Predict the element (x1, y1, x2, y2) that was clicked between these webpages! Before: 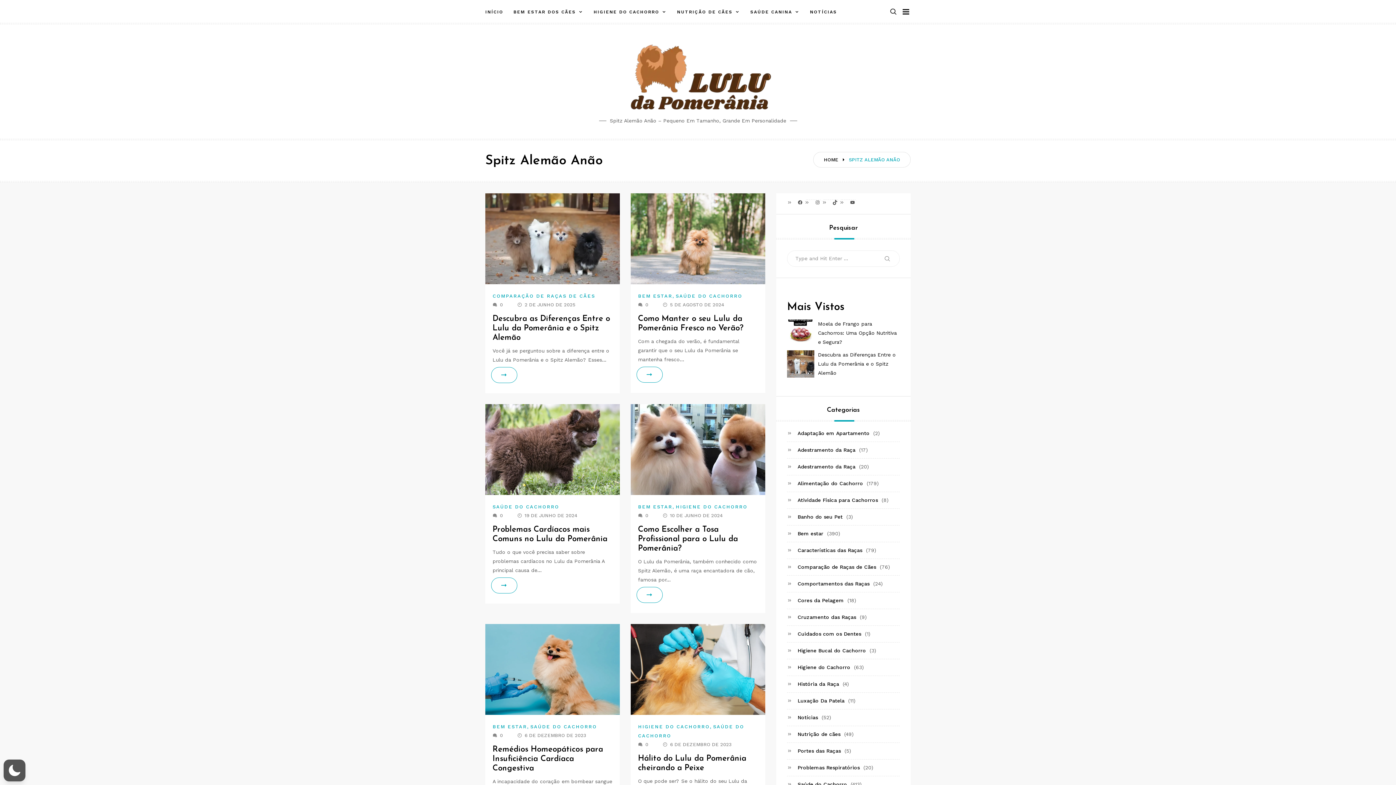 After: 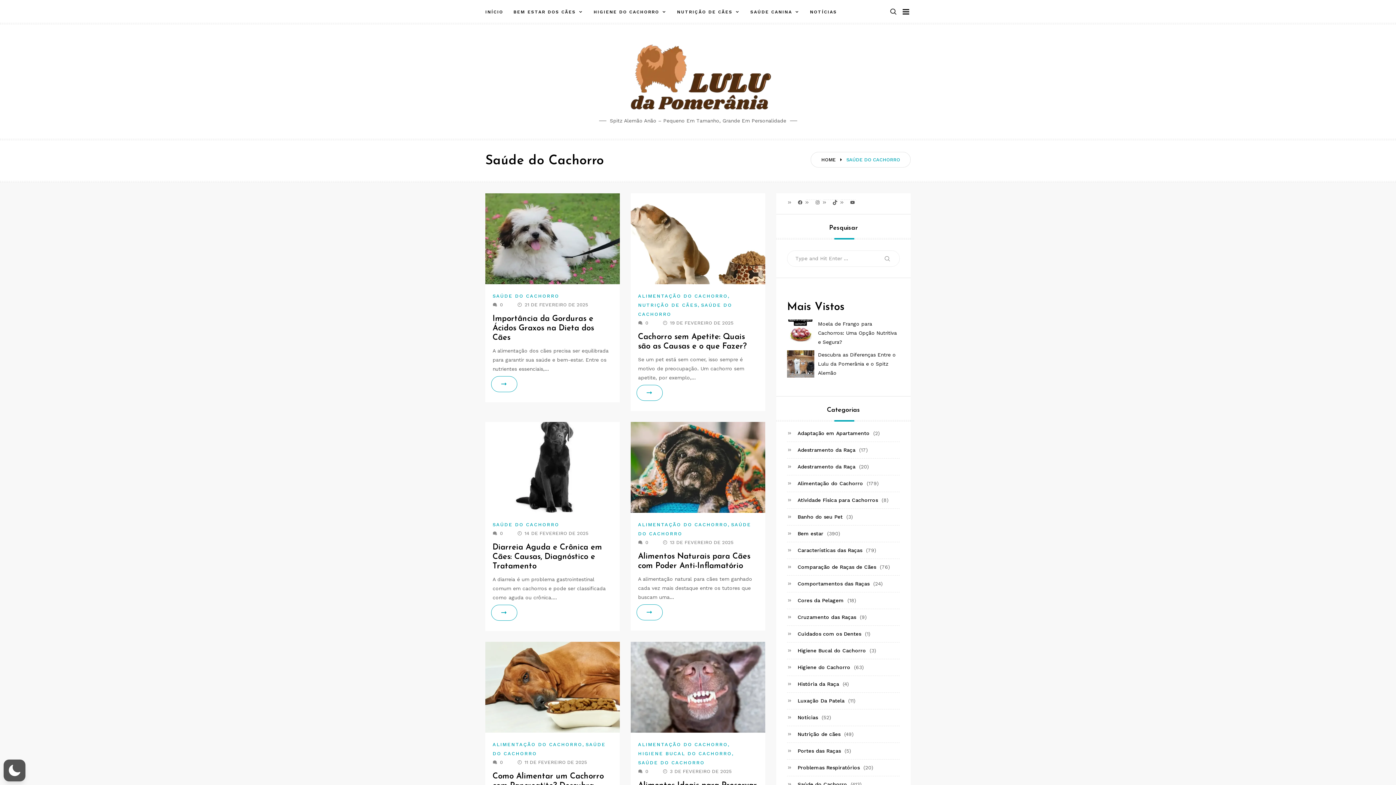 Action: bbox: (745, 0, 805, 24) label: SAÚDE CANINA